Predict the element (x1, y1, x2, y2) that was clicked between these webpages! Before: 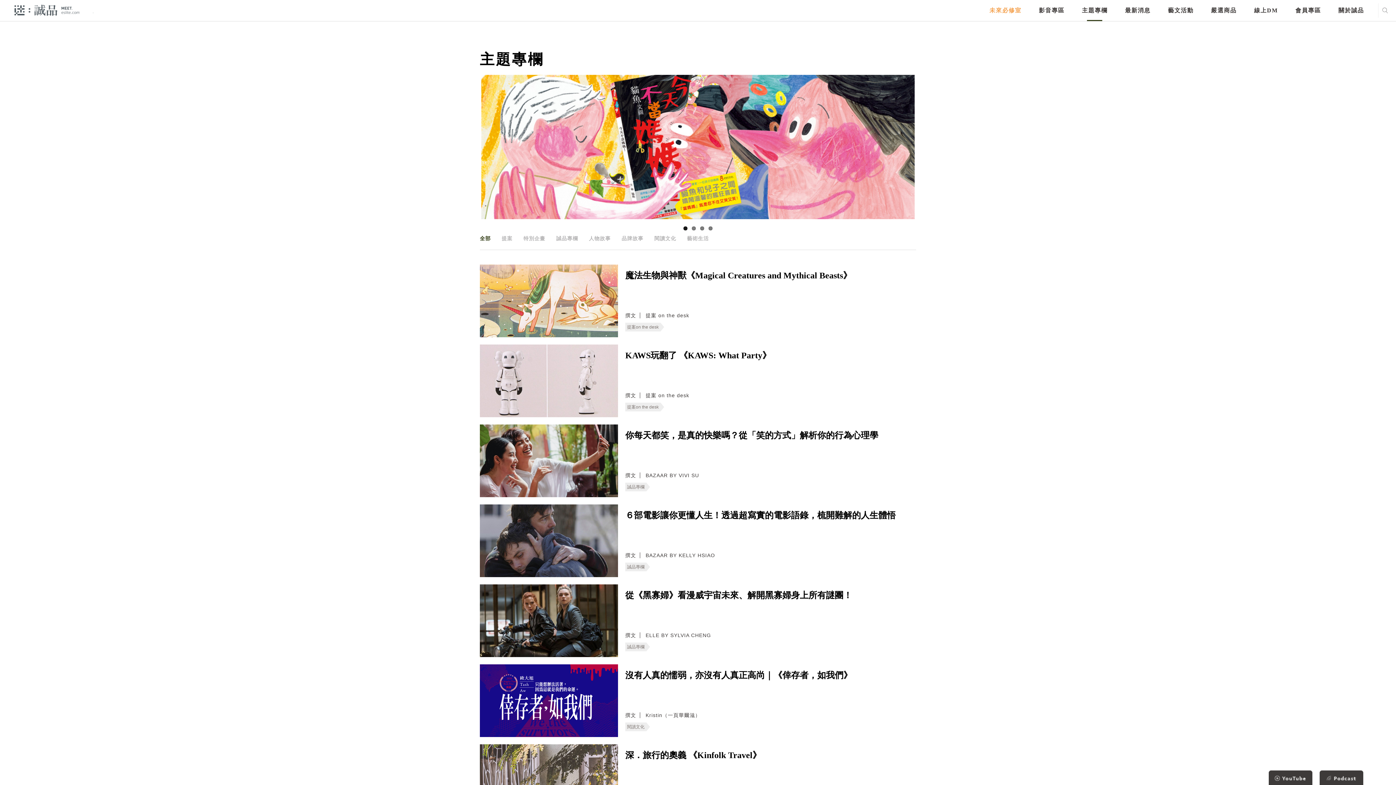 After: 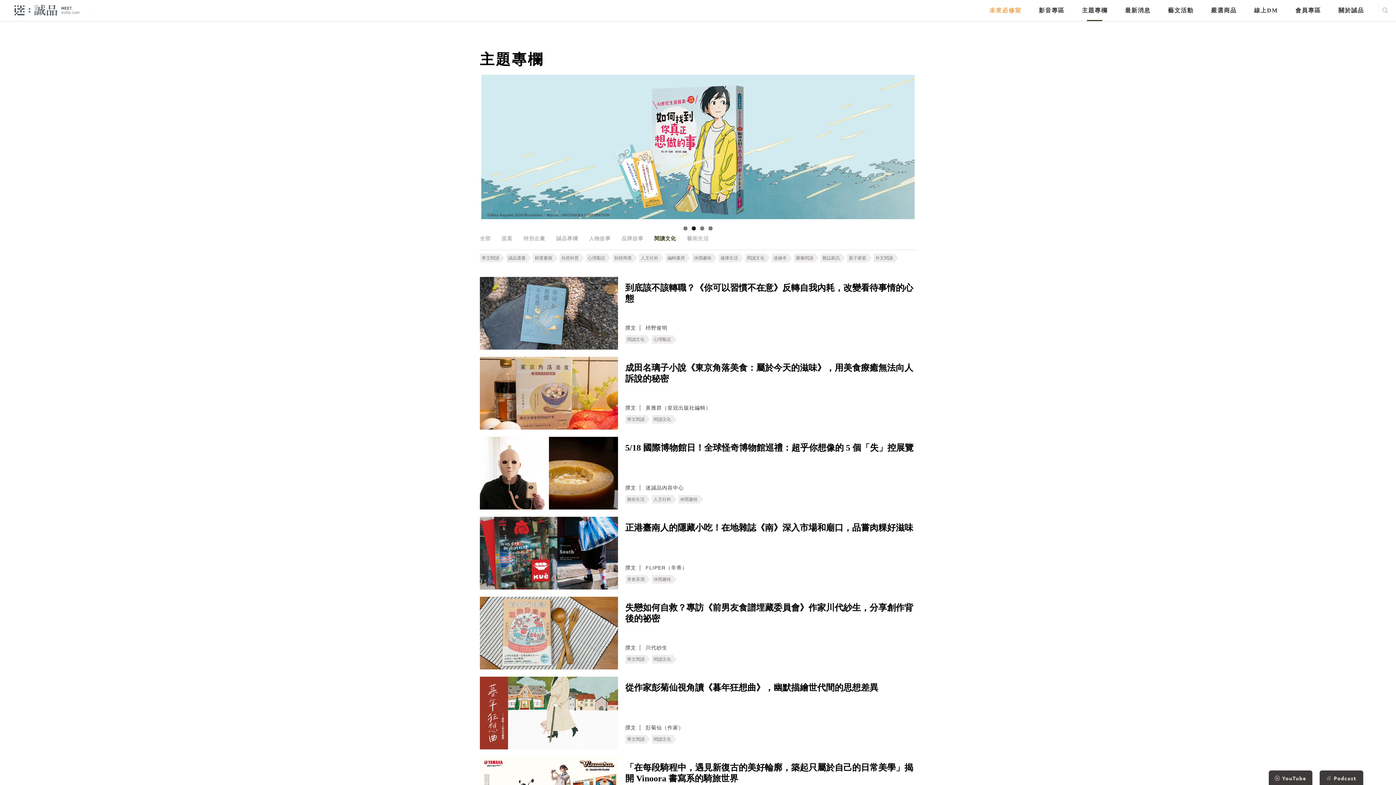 Action: label: 閱讀文化 bbox: (654, 235, 676, 241)